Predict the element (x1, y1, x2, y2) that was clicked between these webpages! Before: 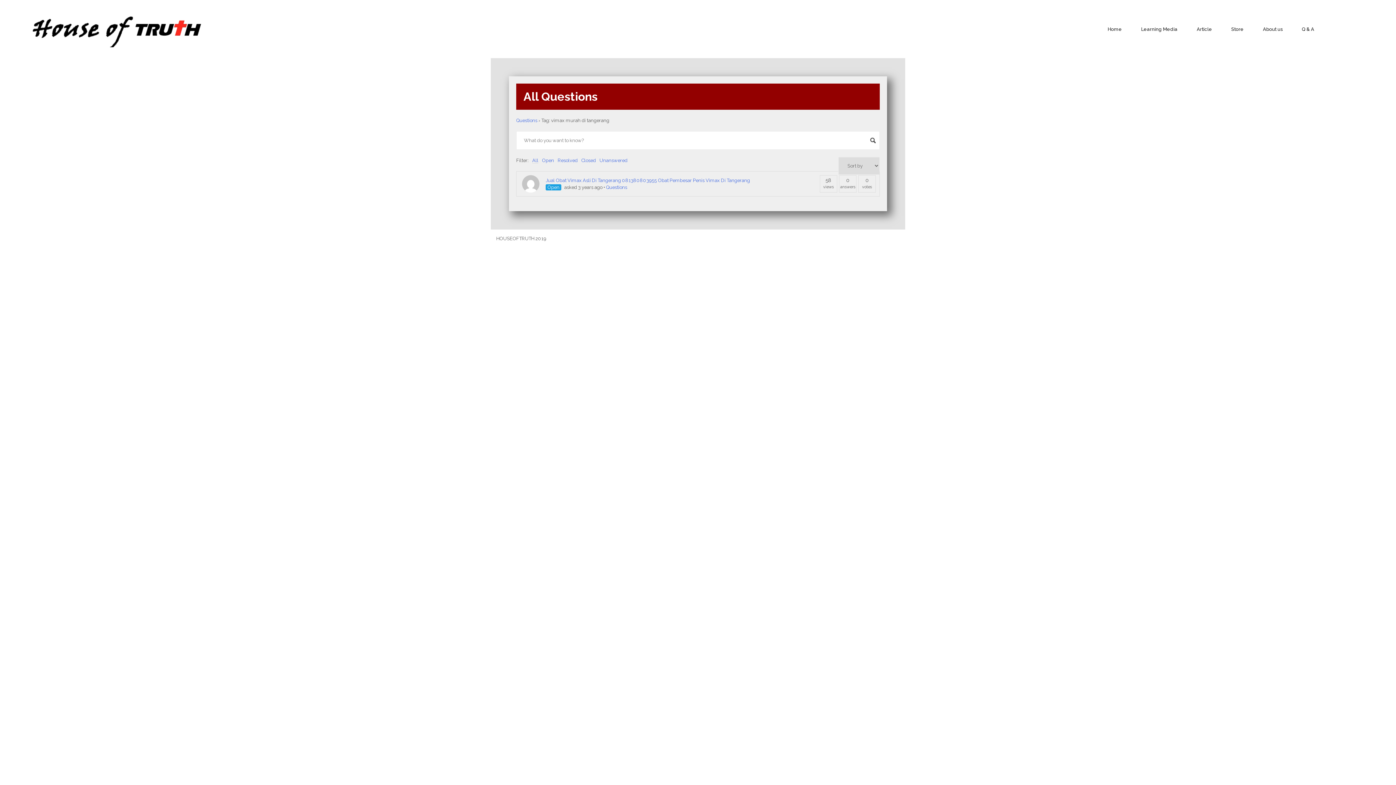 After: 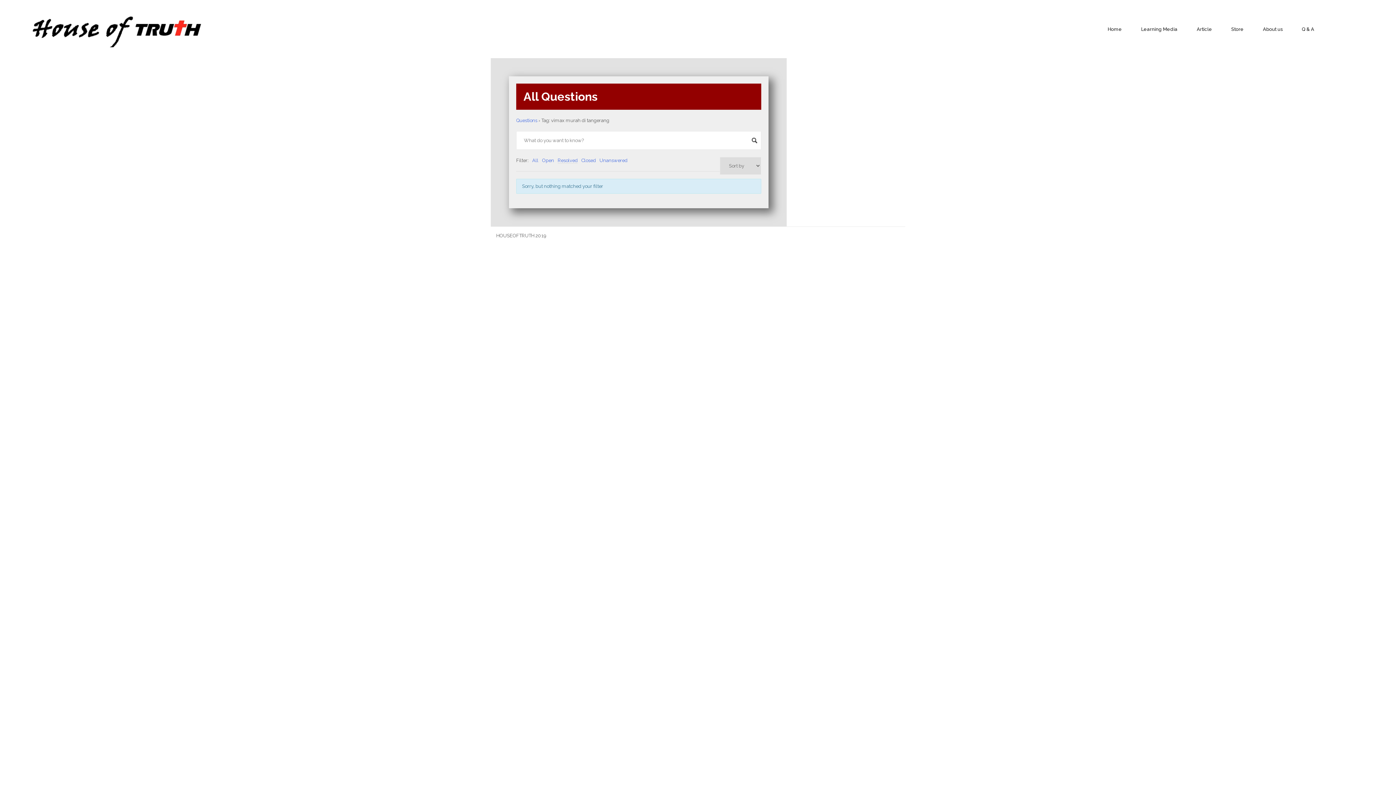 Action: bbox: (557, 157, 577, 163) label: Resolved